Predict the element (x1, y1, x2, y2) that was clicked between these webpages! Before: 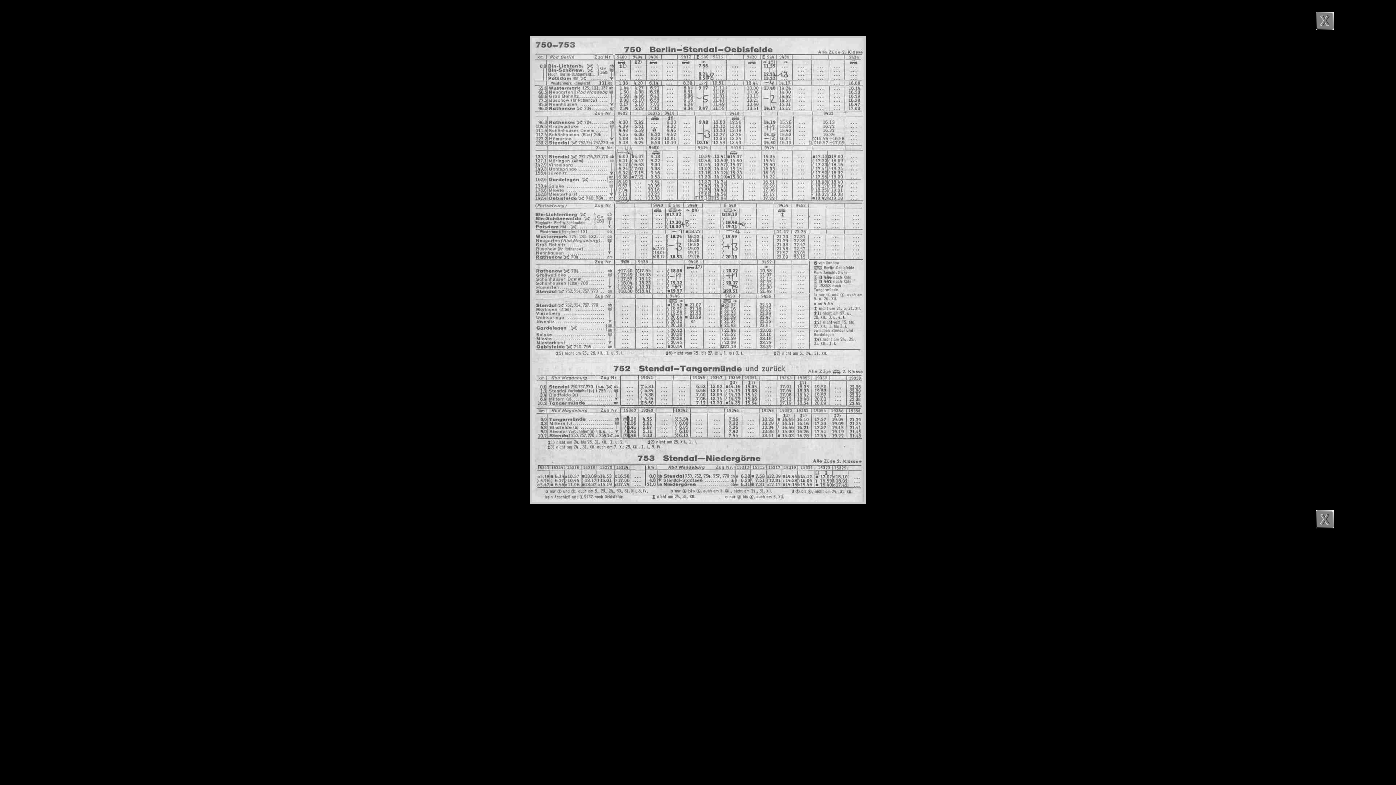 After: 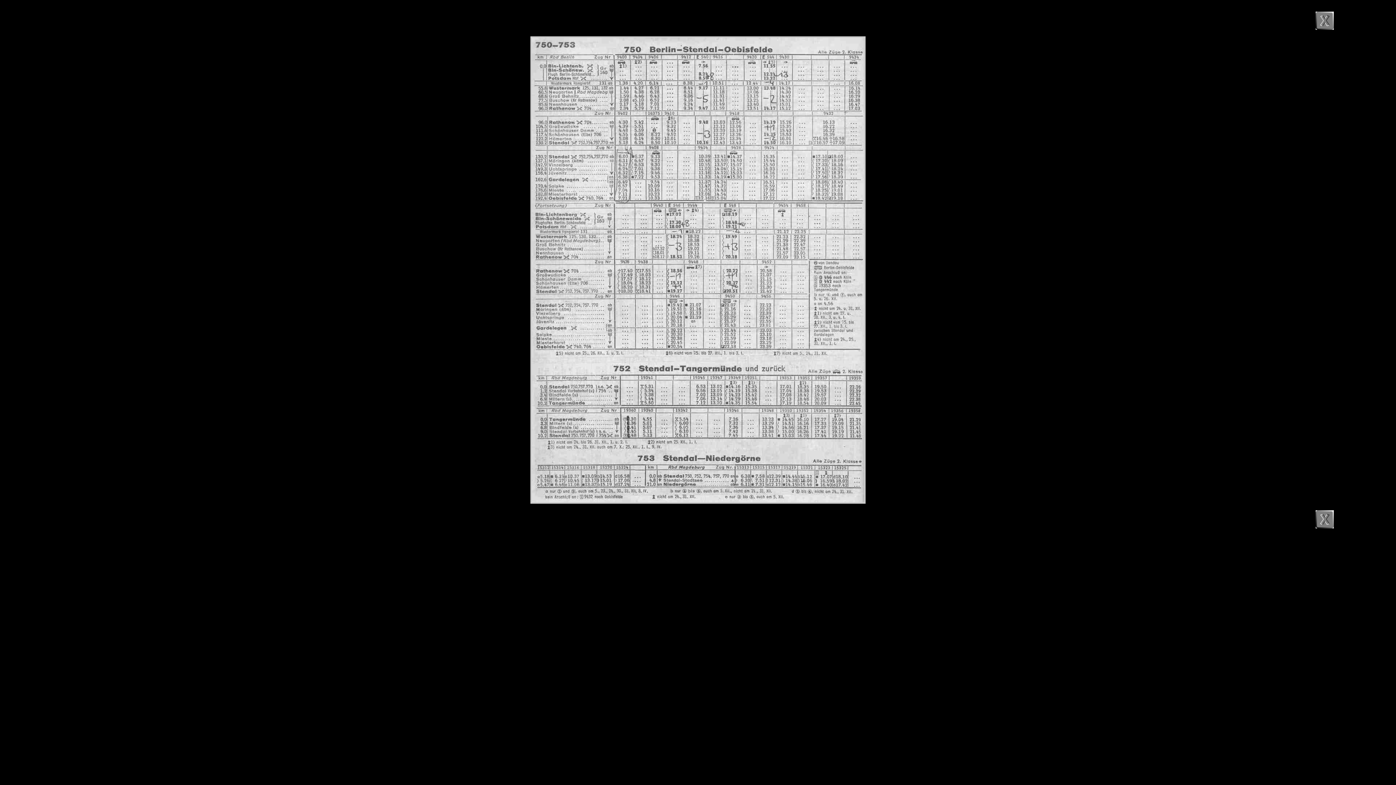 Action: bbox: (1316, 24, 1334, 30)